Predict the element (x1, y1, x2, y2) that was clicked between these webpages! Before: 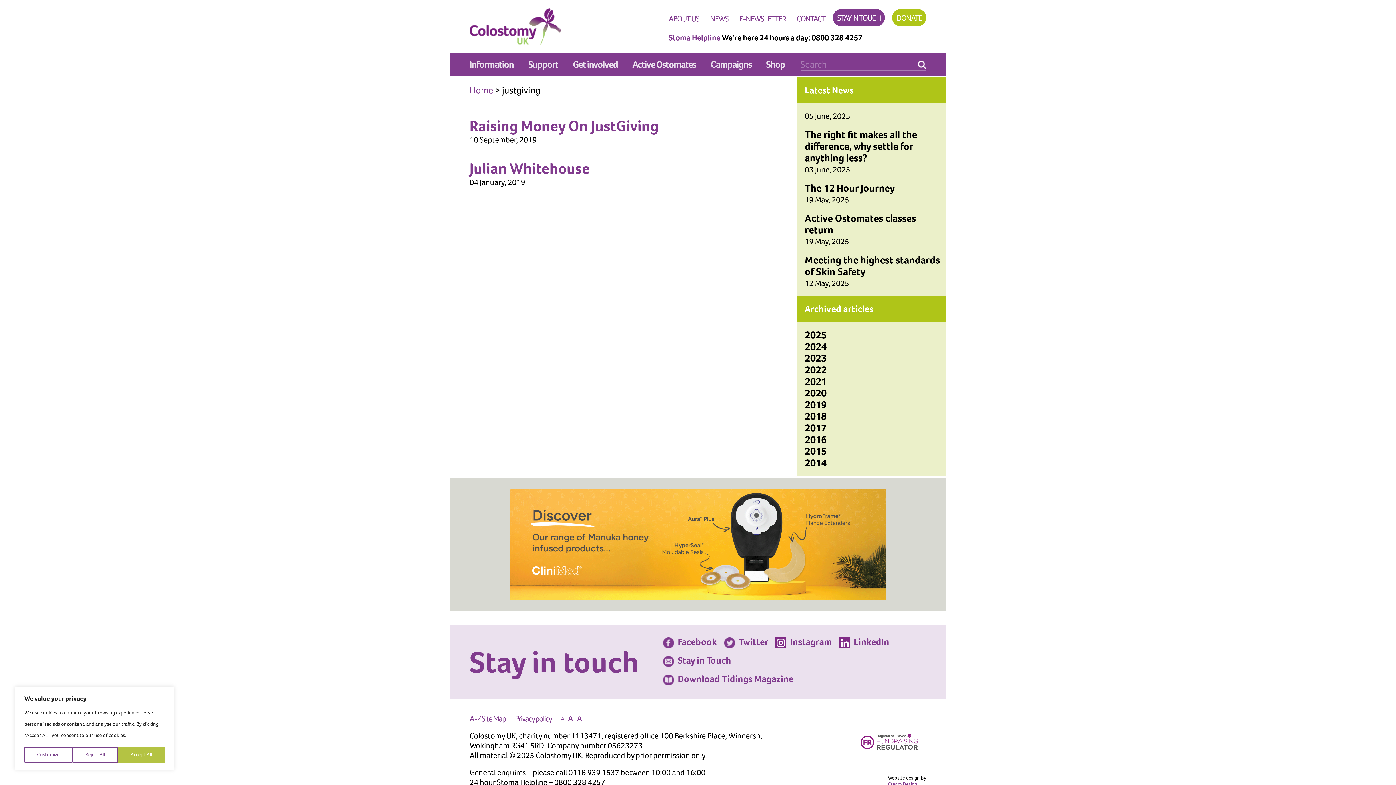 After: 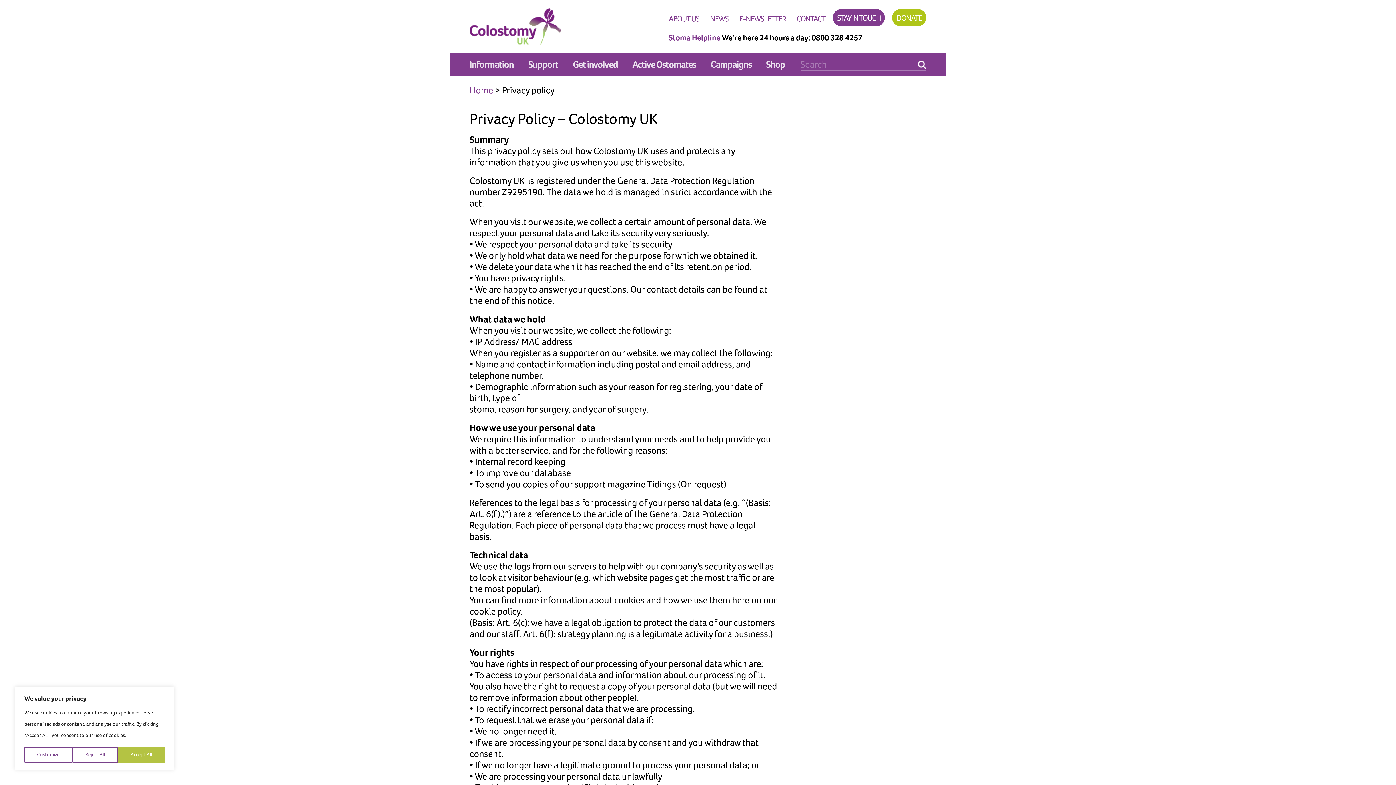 Action: label: Privacy policy bbox: (515, 714, 551, 724)